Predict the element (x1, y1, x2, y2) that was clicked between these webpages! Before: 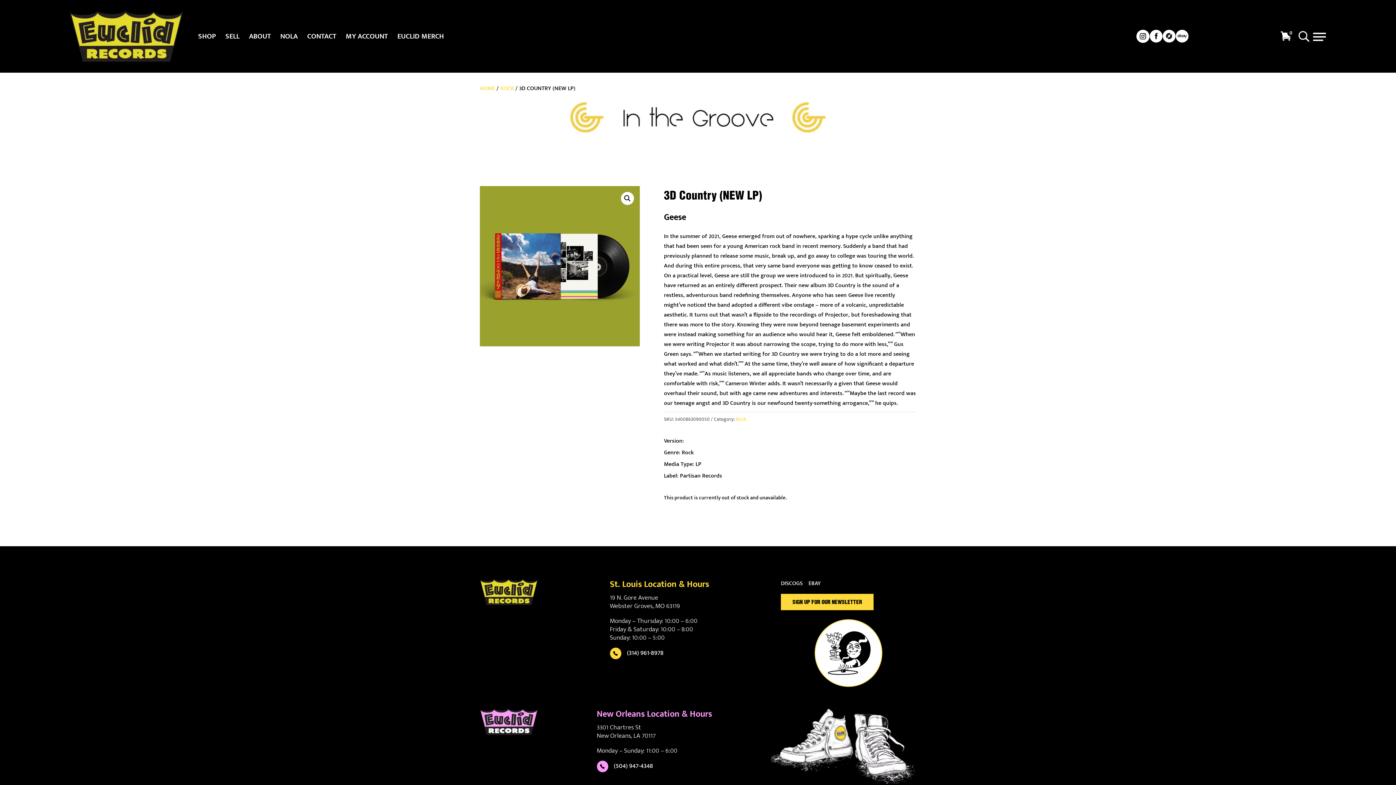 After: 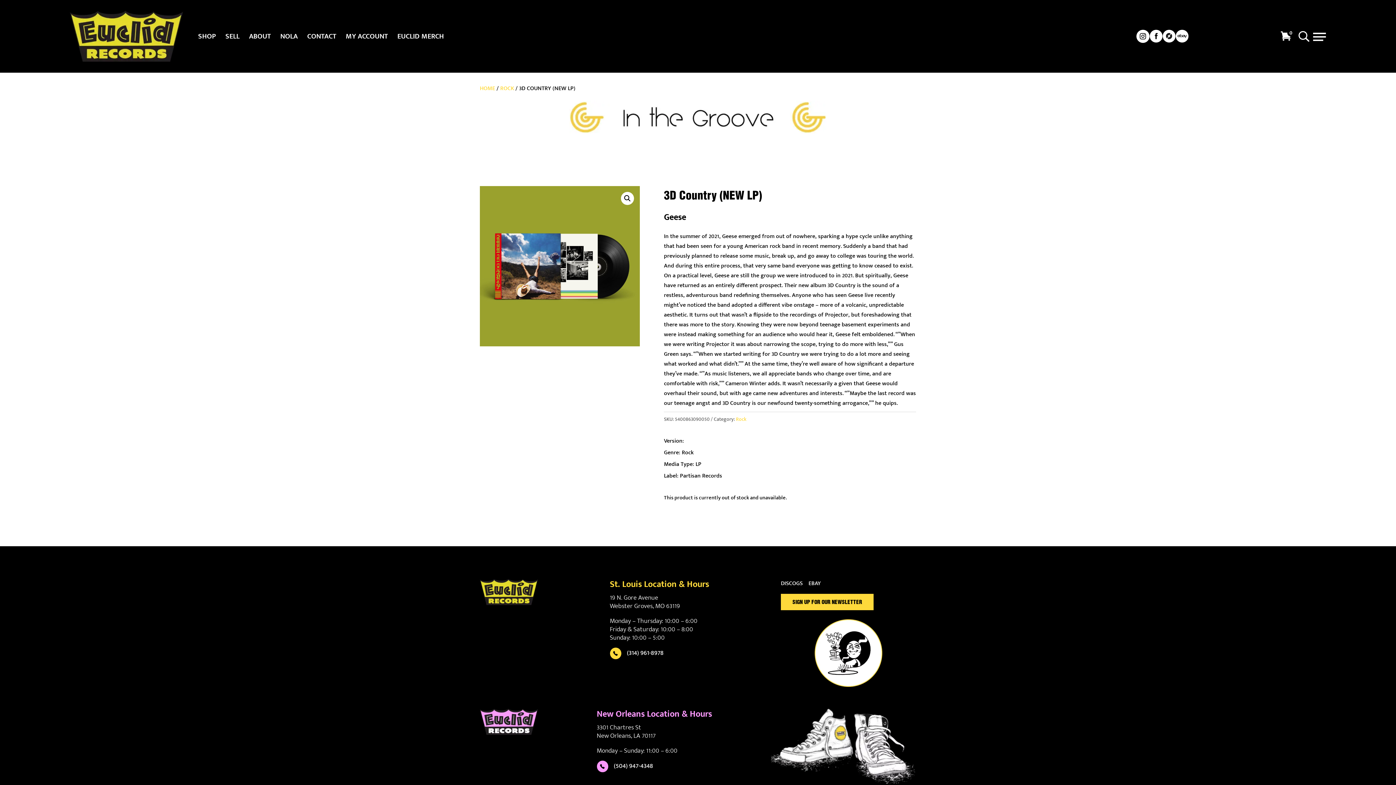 Action: label: EBAY bbox: (808, 579, 821, 588)